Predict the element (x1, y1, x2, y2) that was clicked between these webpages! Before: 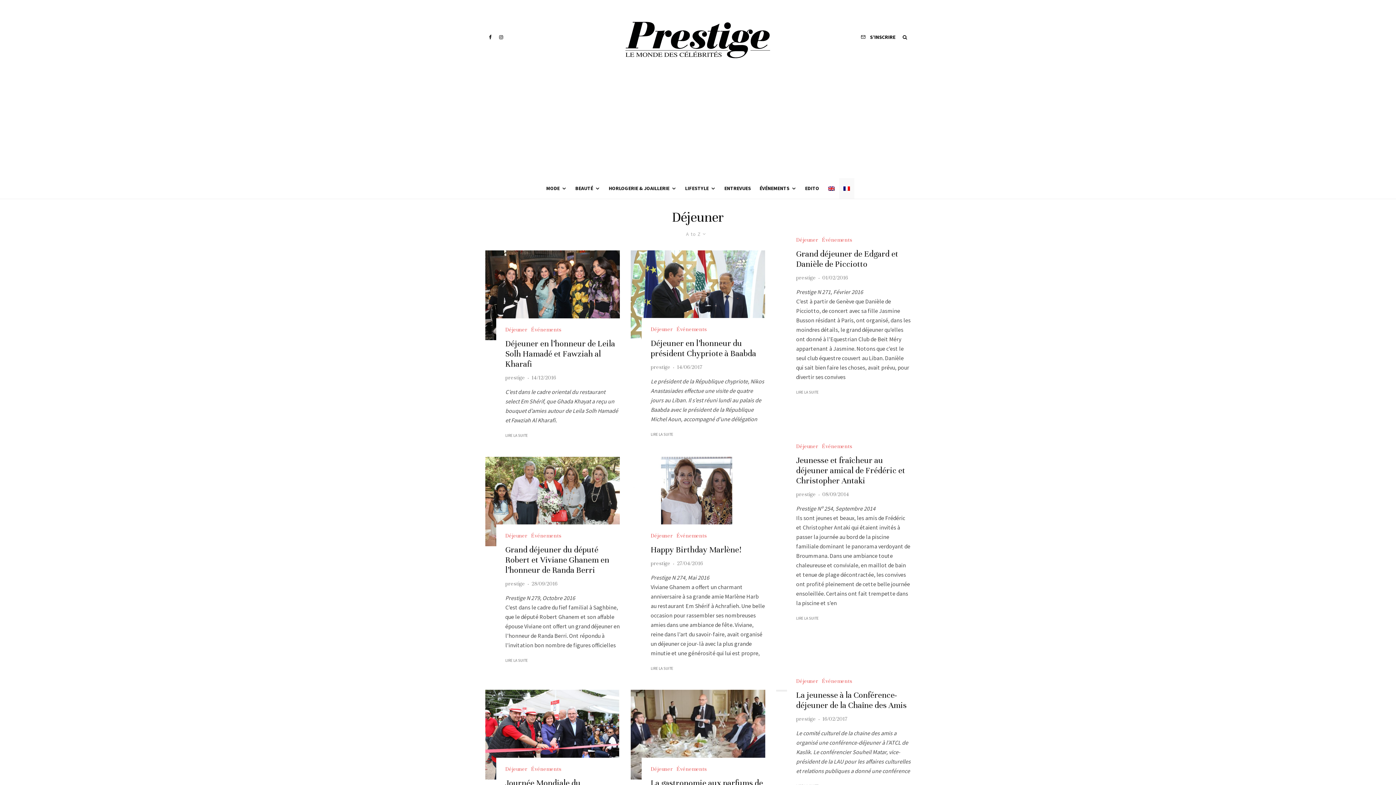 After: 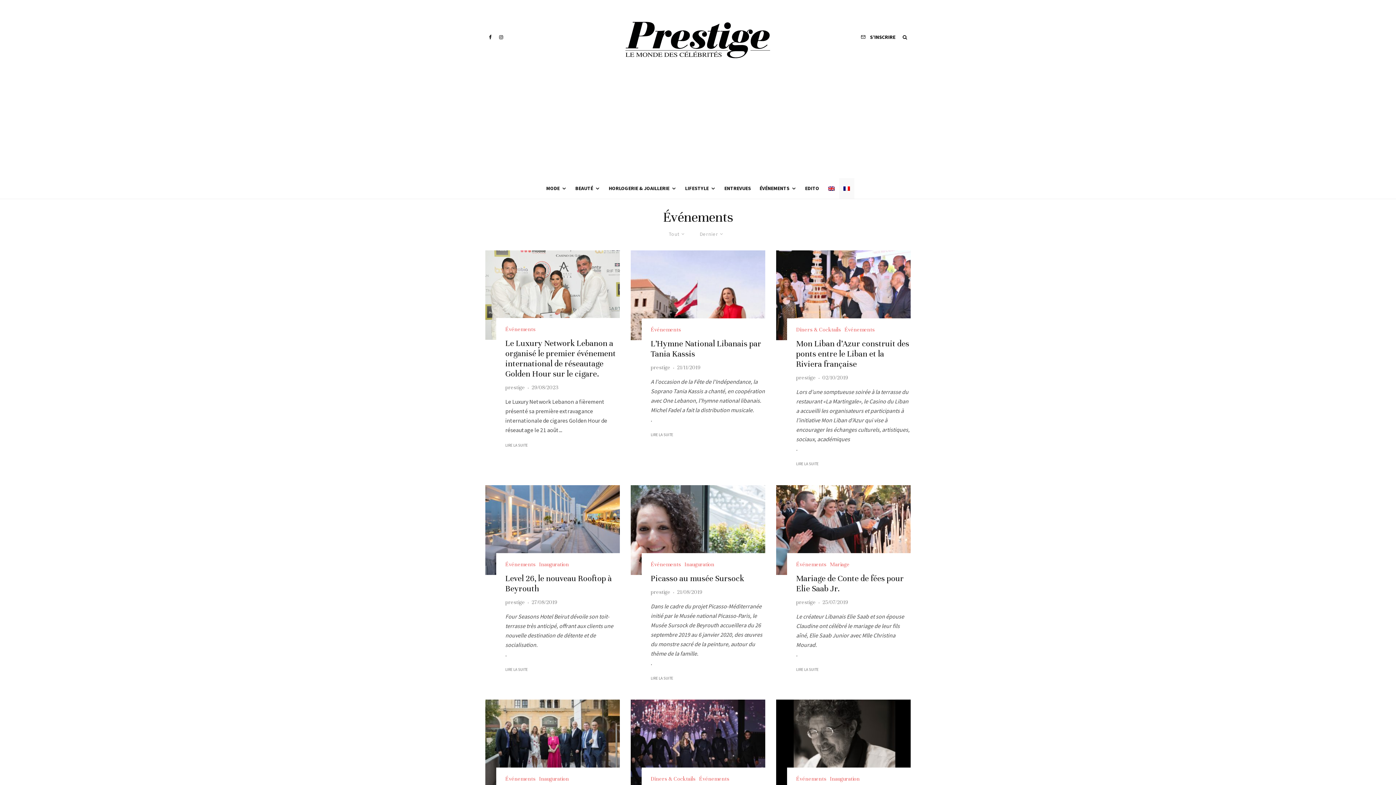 Action: label: Événements bbox: (676, 324, 706, 334)